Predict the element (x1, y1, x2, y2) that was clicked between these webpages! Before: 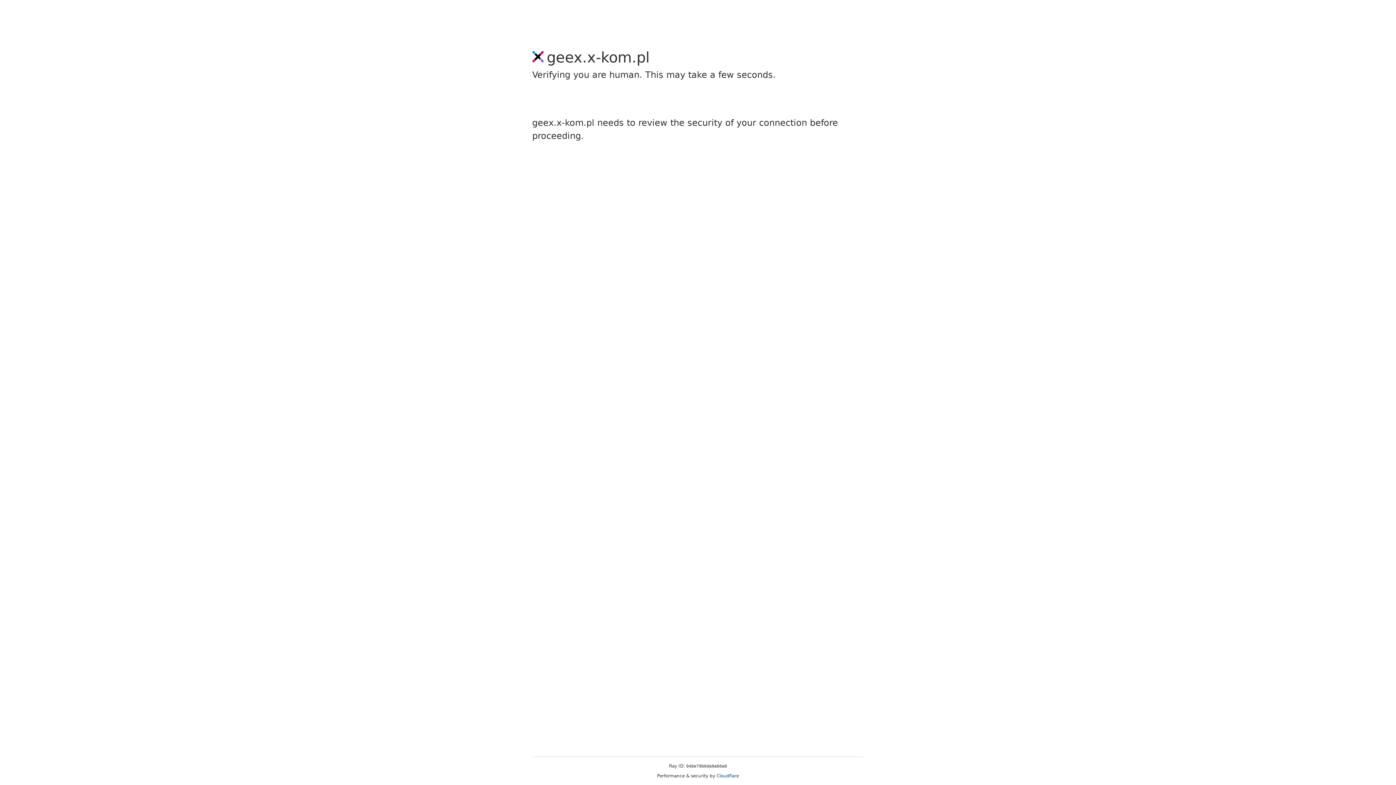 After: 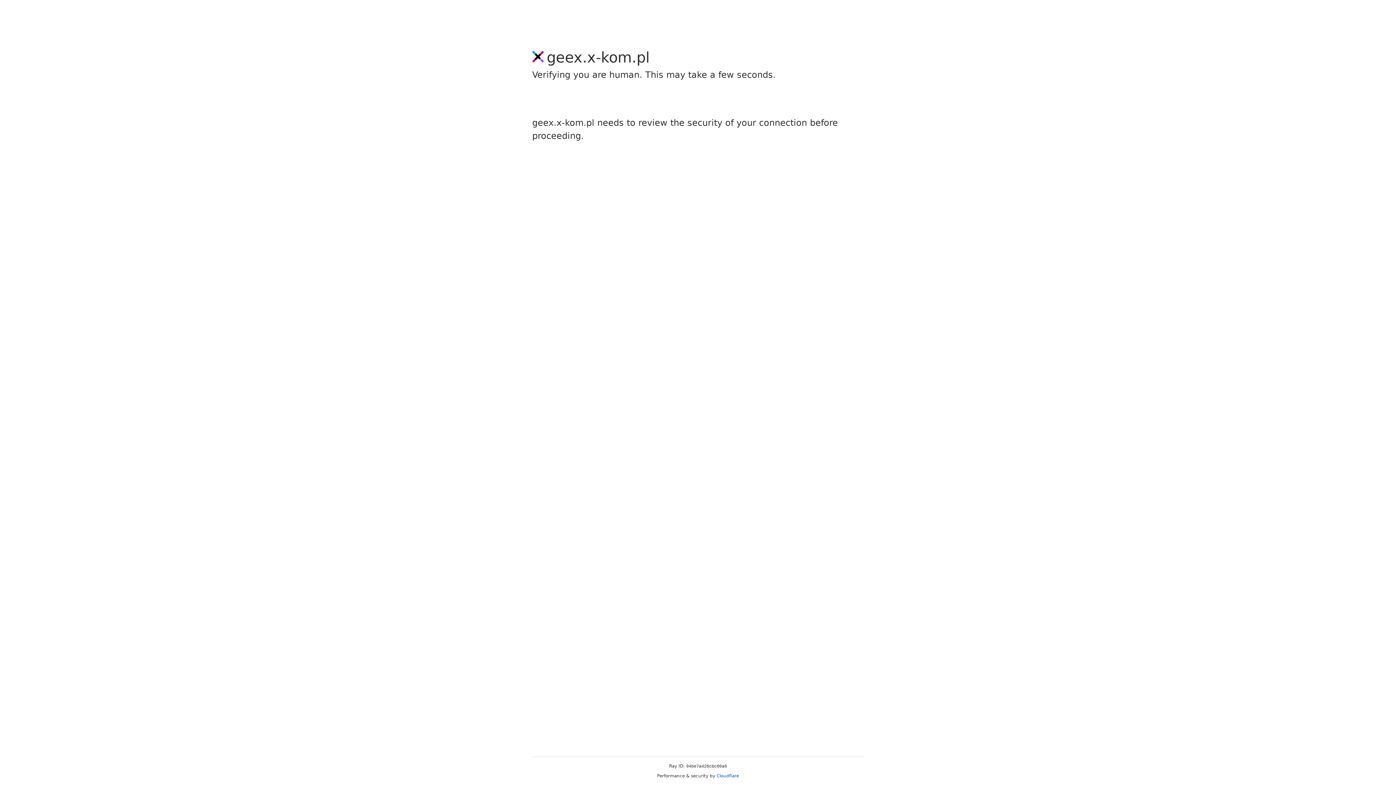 Action: bbox: (716, 773, 739, 778) label: Cloudflare